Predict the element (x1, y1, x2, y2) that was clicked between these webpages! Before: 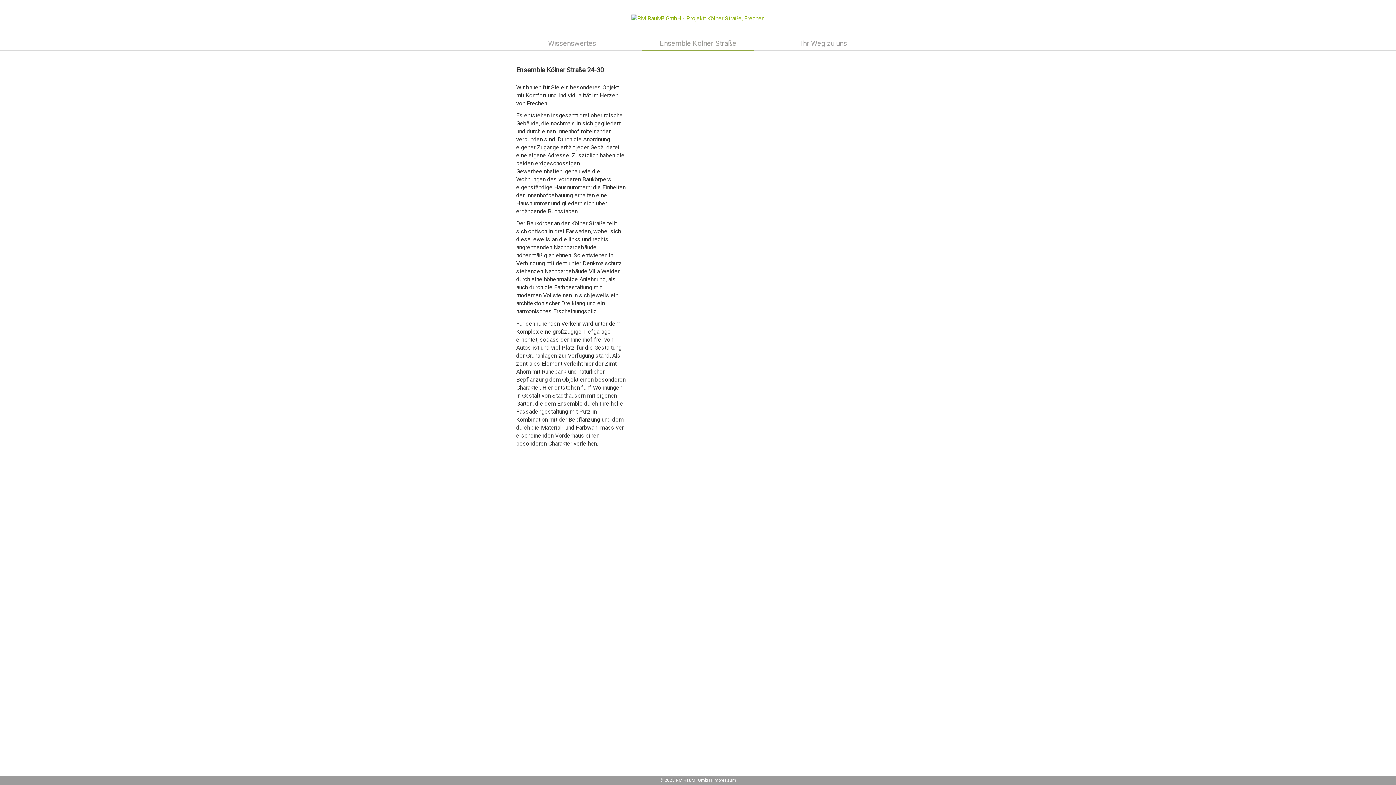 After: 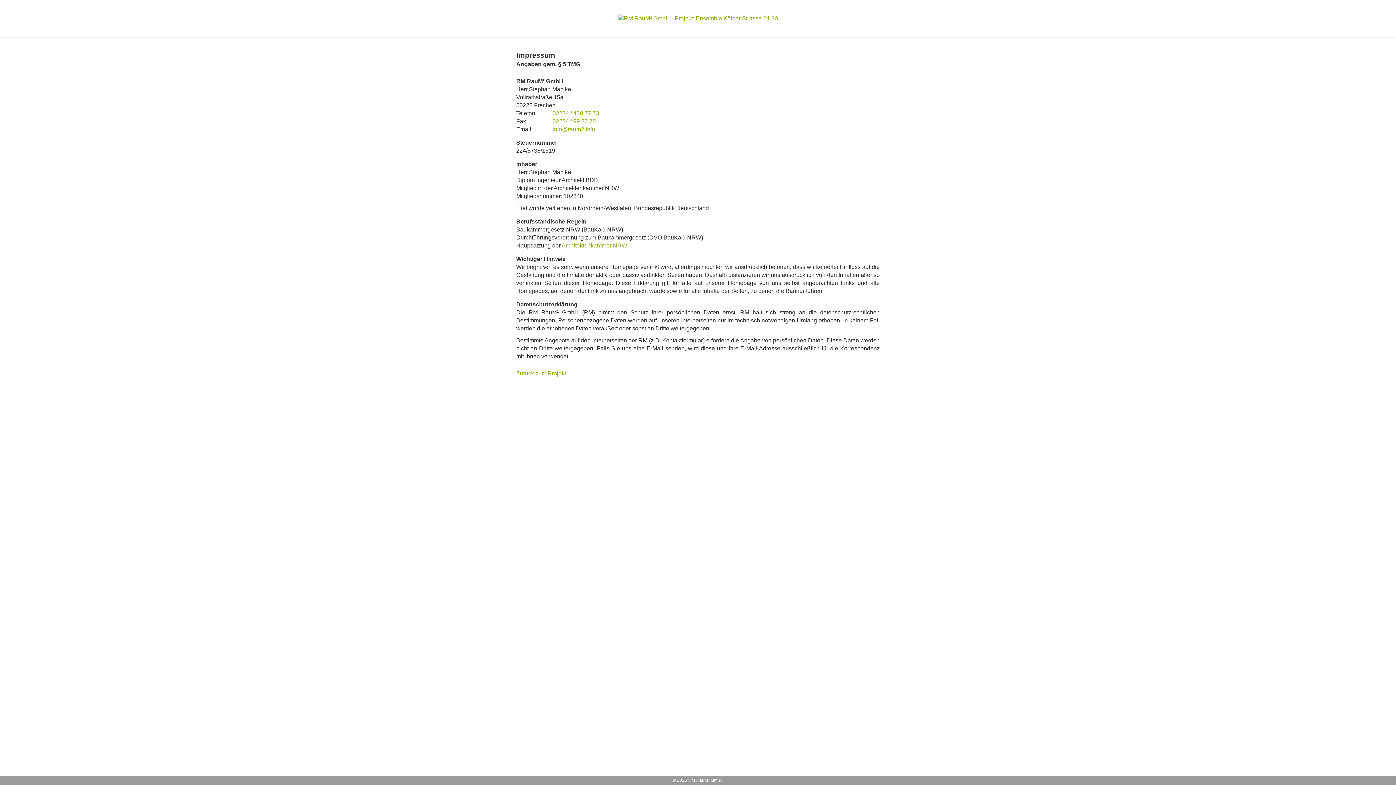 Action: label: Impressum bbox: (713, 778, 736, 783)